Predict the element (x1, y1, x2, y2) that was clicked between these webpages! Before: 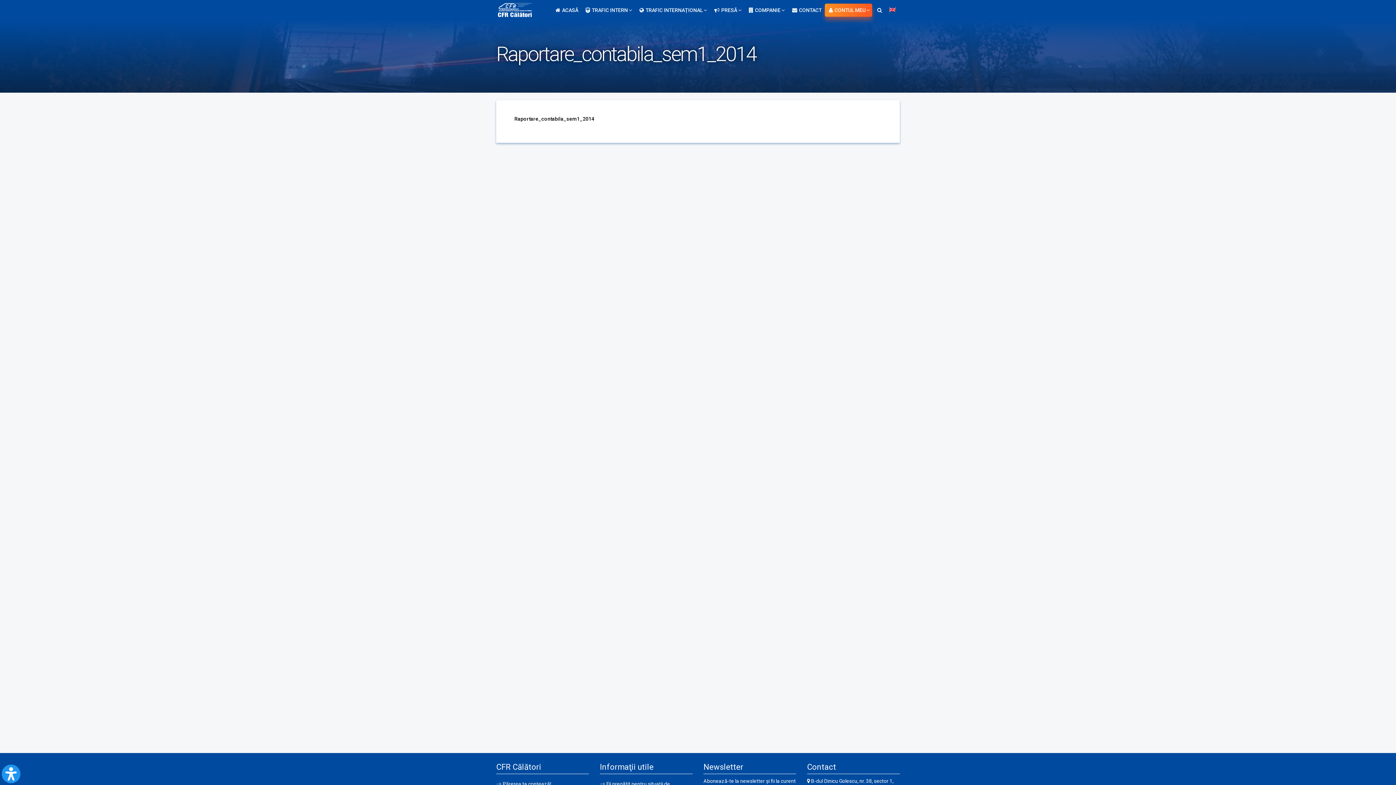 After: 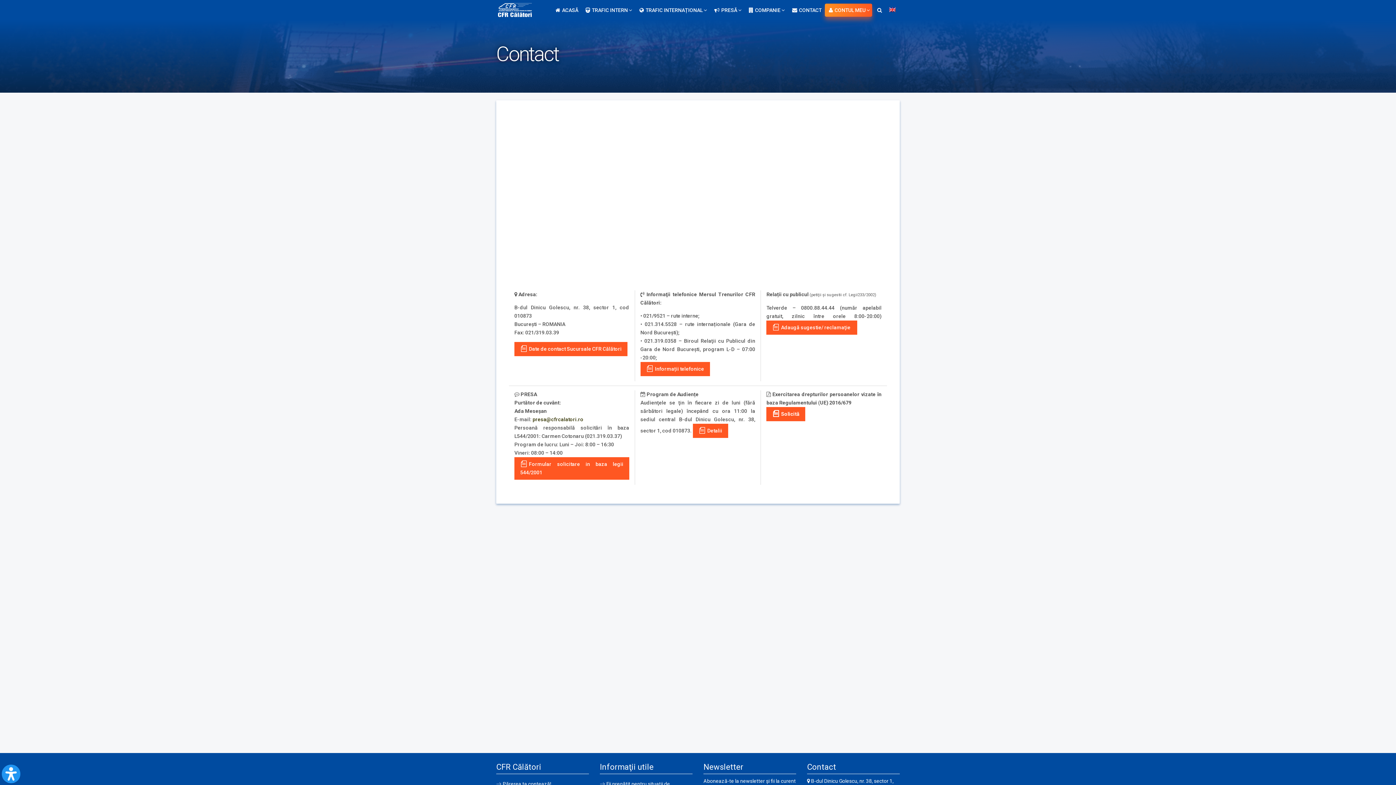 Action: label: CONTACT bbox: (788, 0, 824, 20)